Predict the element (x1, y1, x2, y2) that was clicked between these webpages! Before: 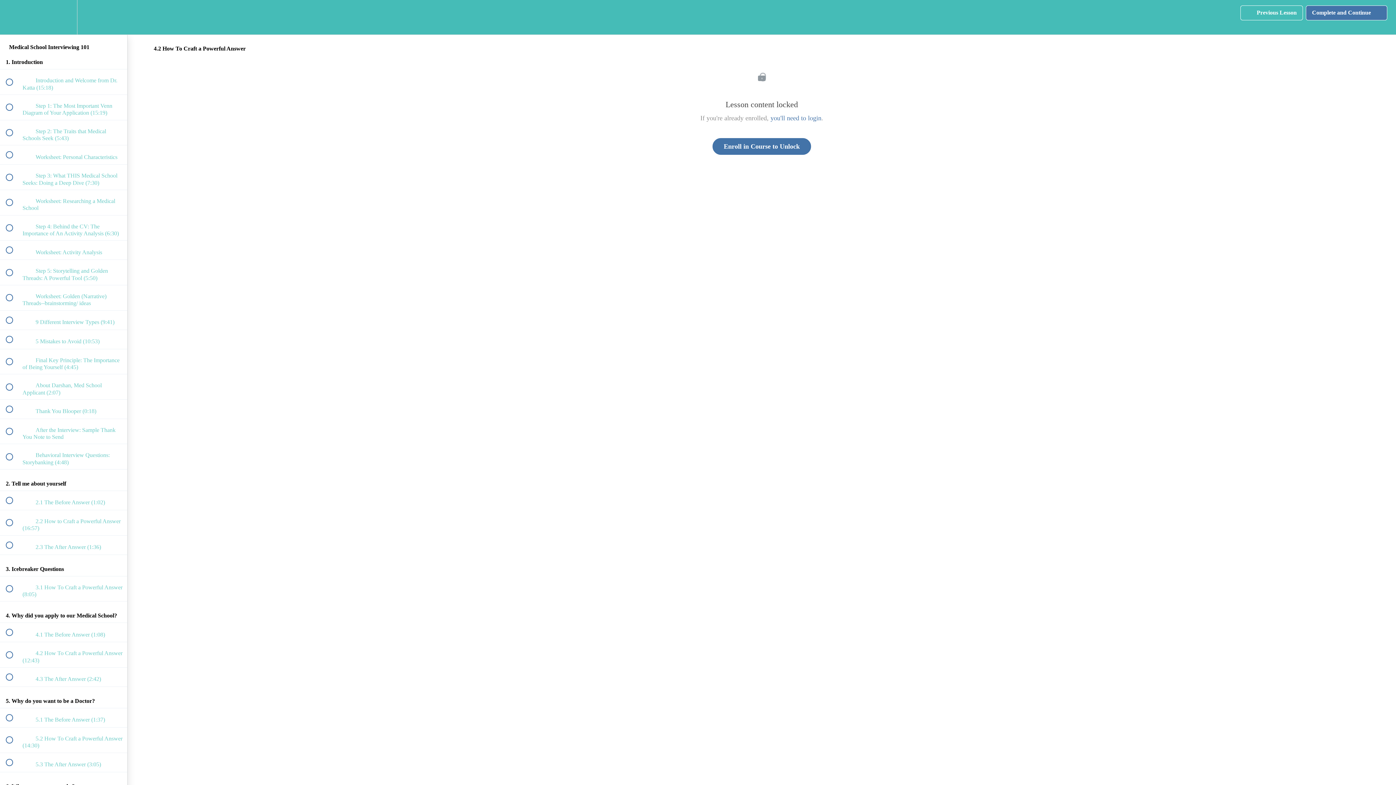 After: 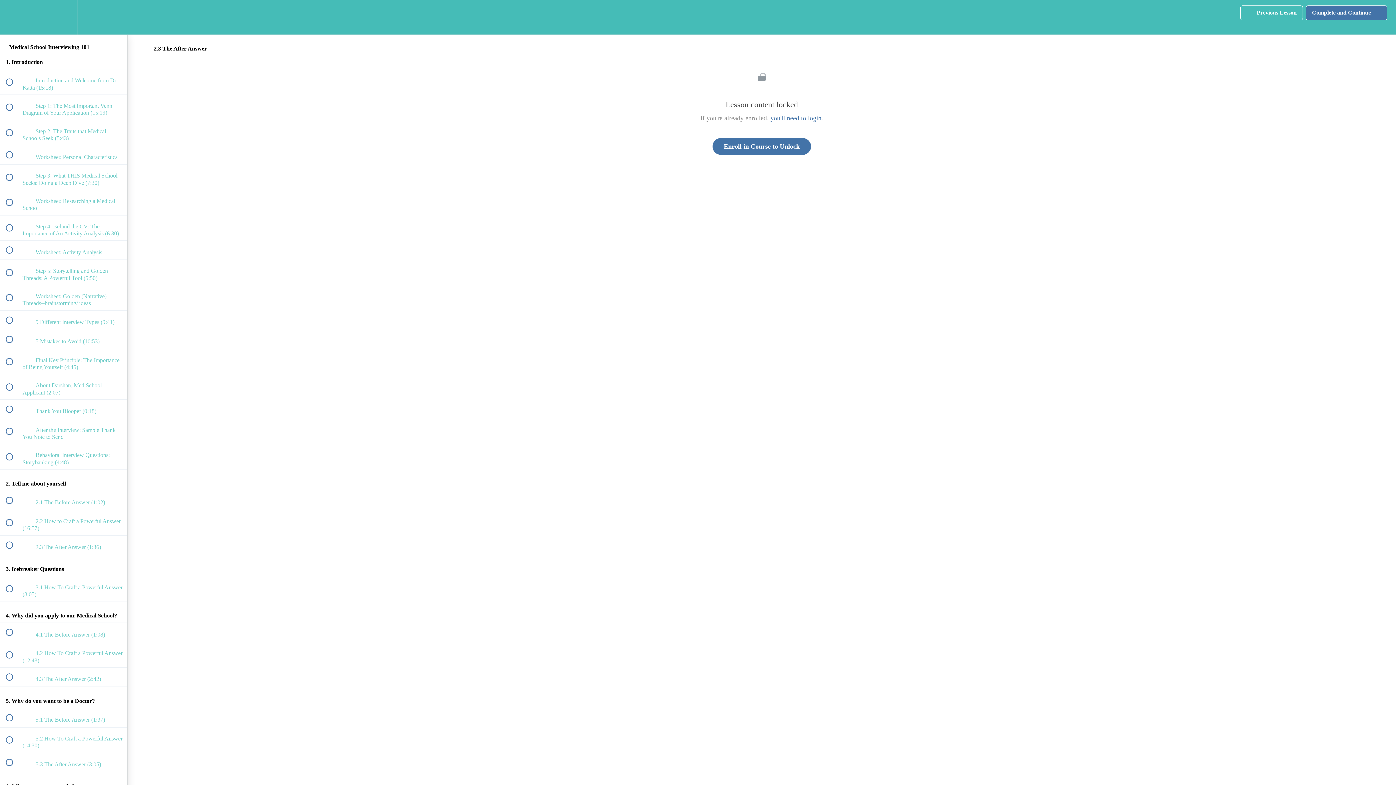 Action: label:  
 2.3 The After Answer (1:36) bbox: (0, 535, 127, 554)